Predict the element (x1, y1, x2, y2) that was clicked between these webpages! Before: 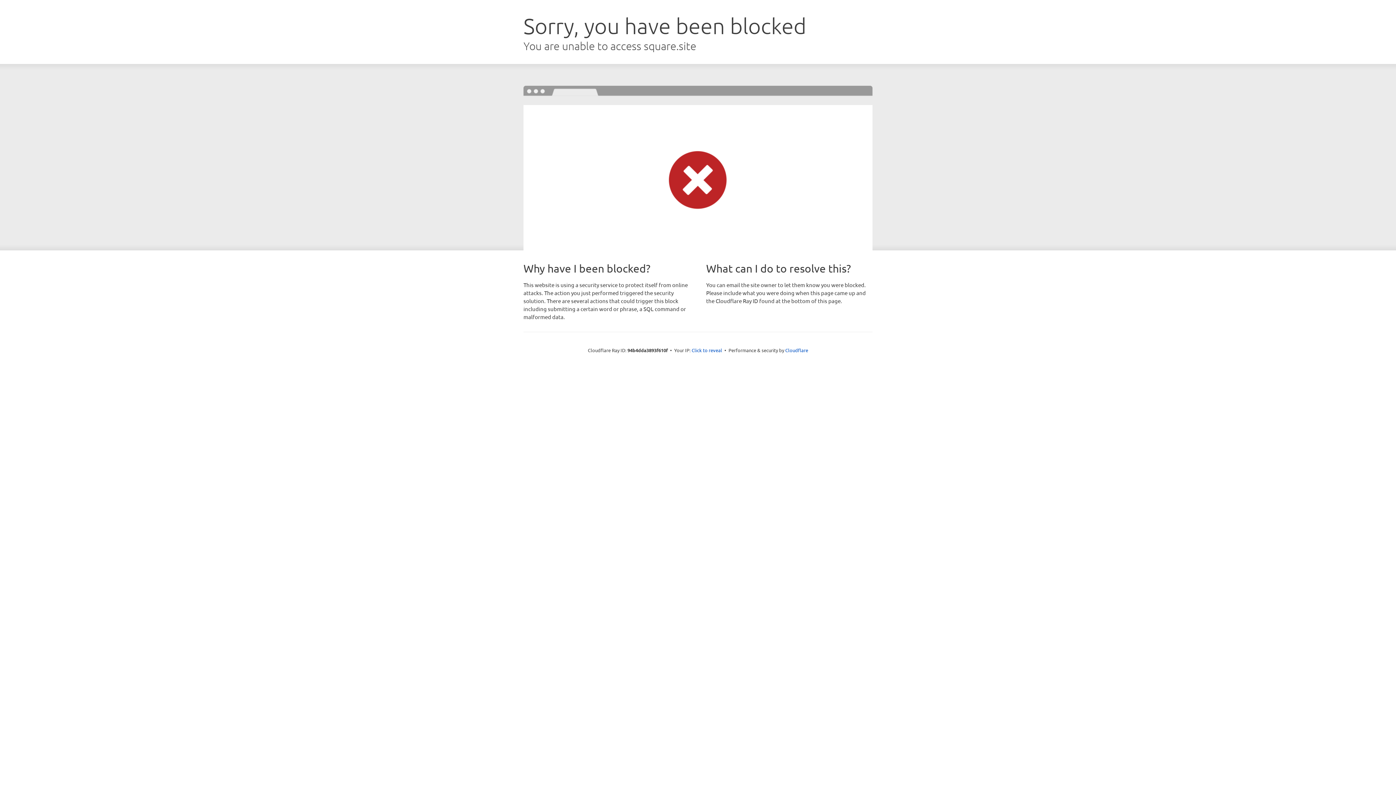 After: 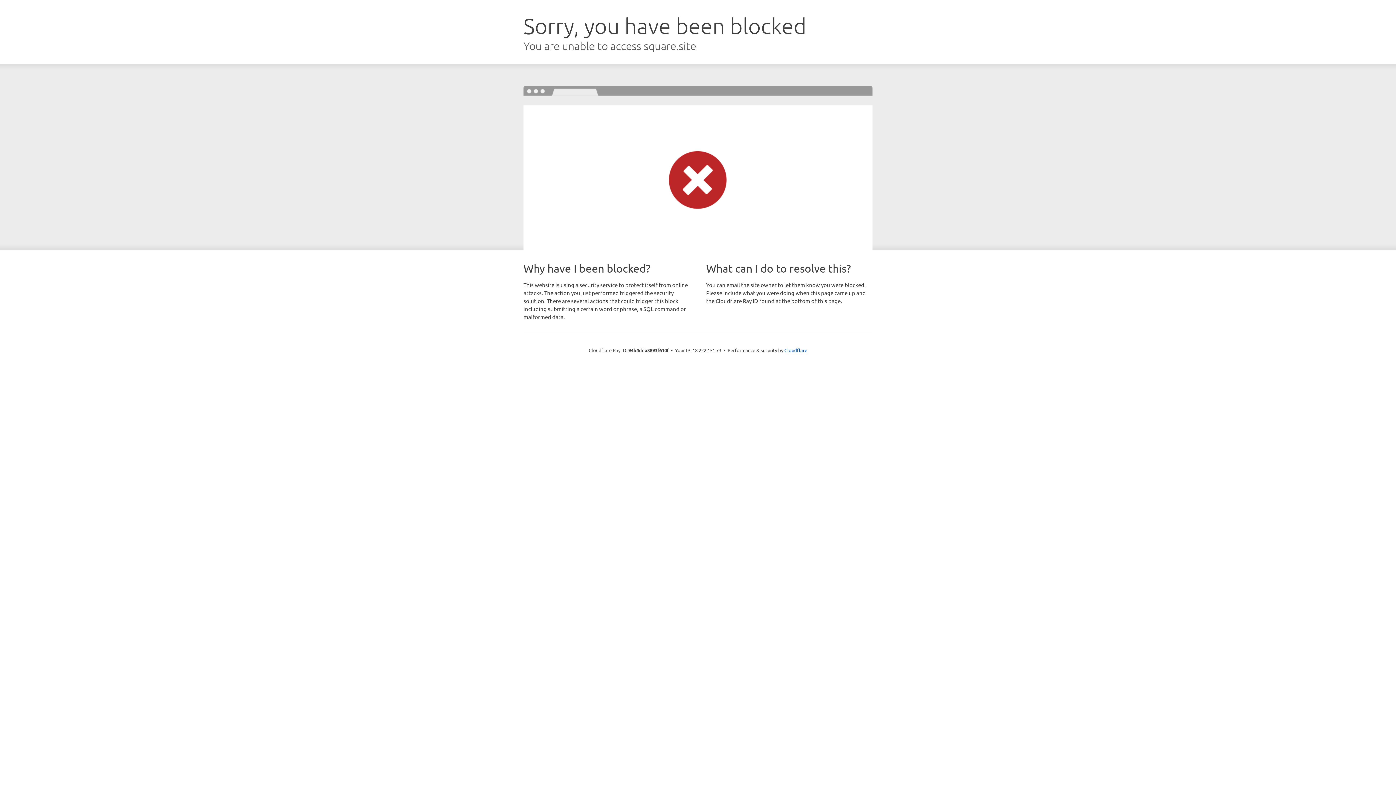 Action: bbox: (691, 346, 722, 353) label: Click to reveal